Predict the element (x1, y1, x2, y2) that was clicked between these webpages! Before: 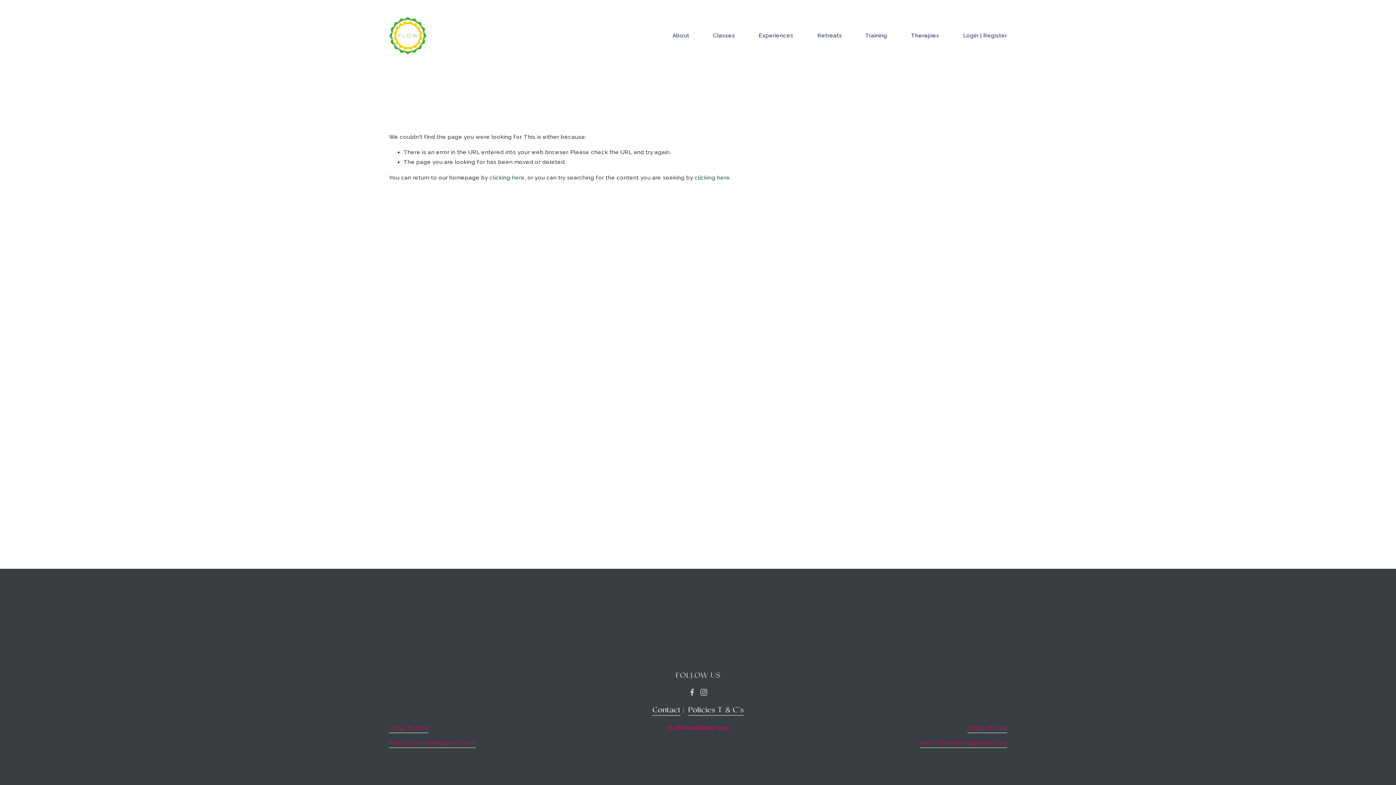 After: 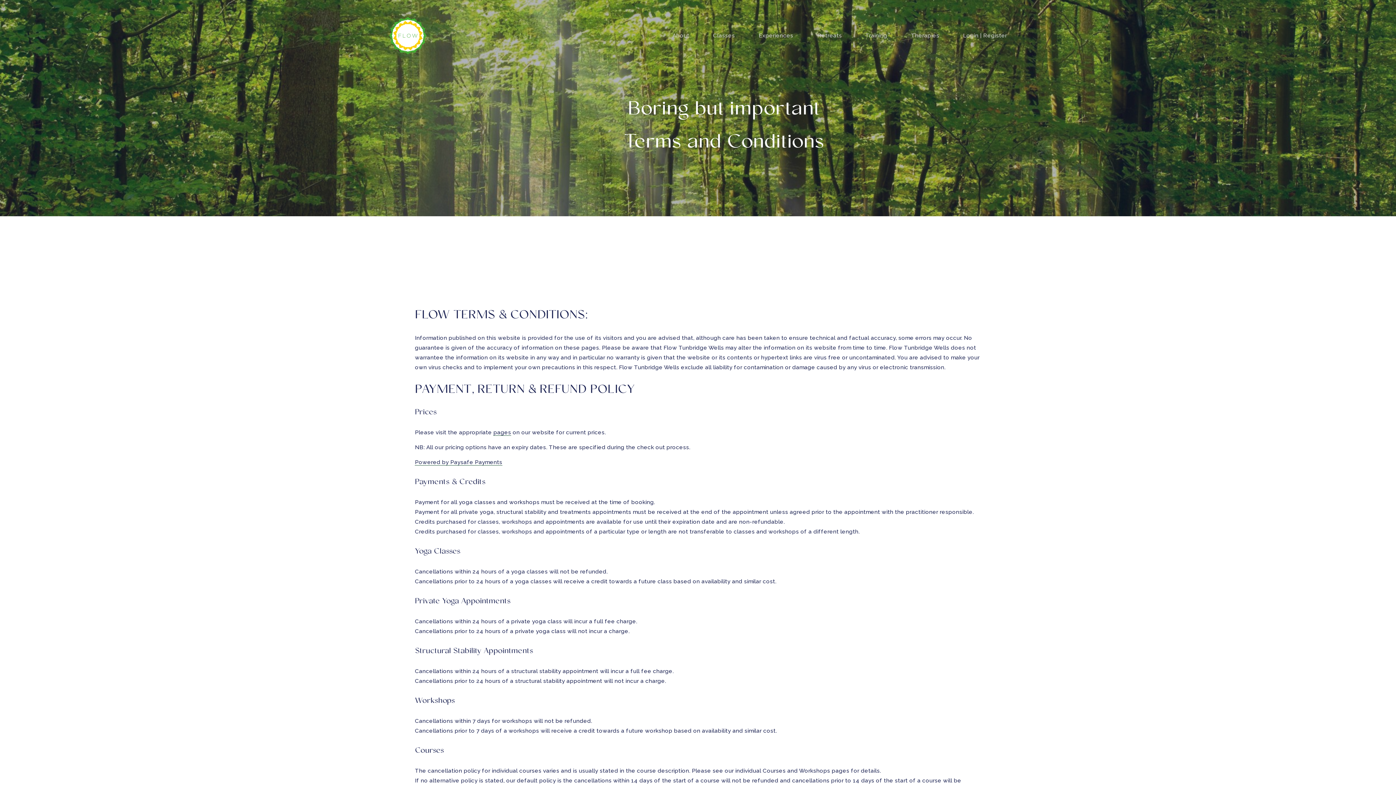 Action: bbox: (688, 706, 744, 716) label: Policies T & C’s